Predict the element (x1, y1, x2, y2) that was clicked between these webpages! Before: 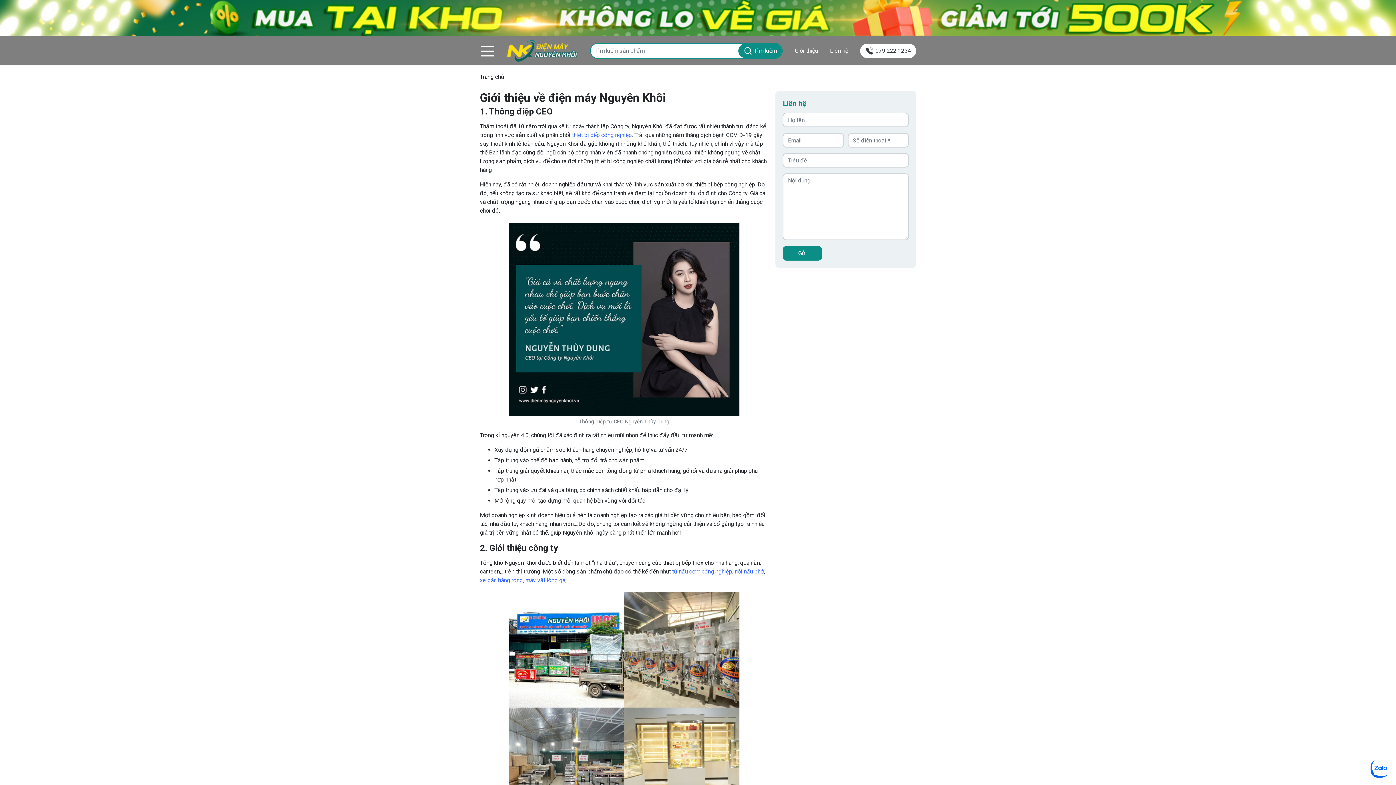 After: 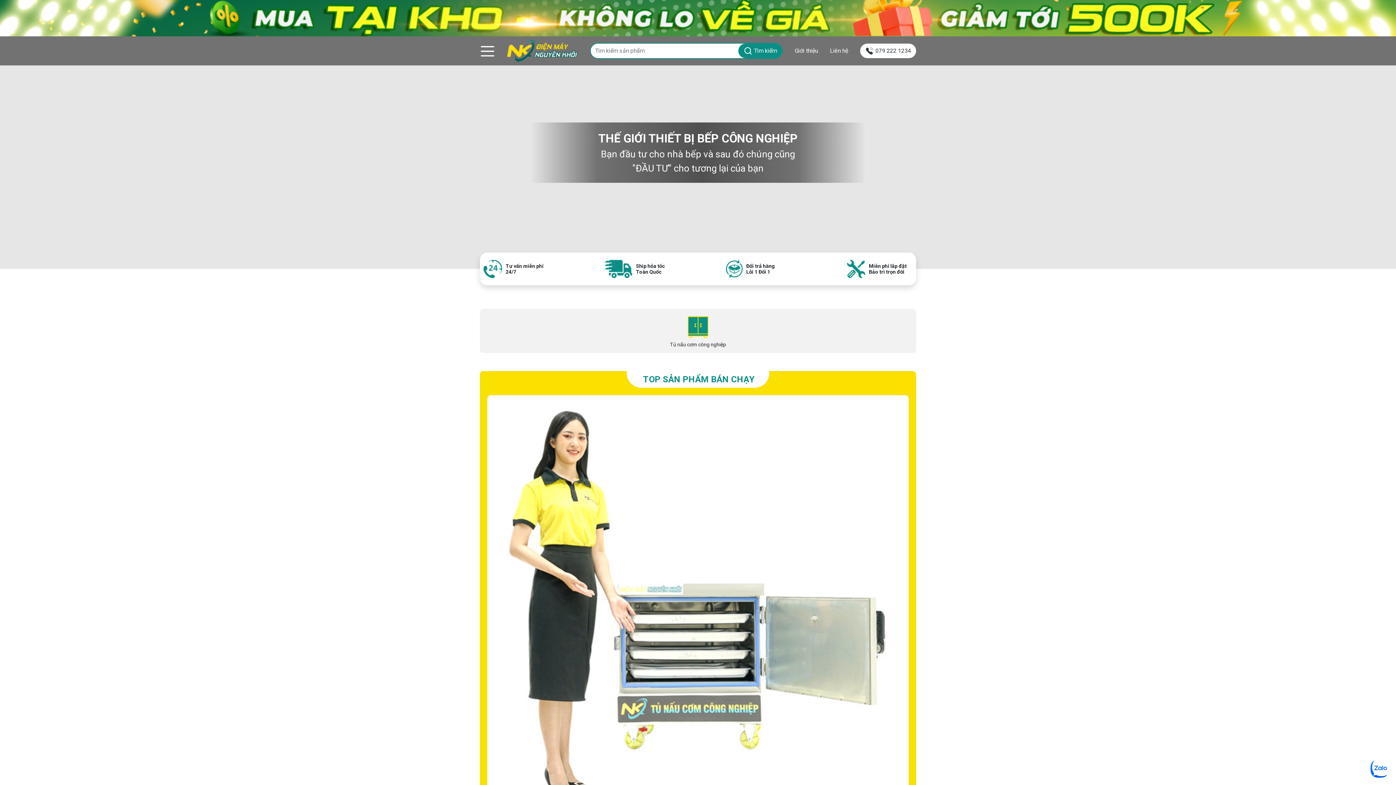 Action: label: Trang chủ bbox: (480, 73, 504, 80)